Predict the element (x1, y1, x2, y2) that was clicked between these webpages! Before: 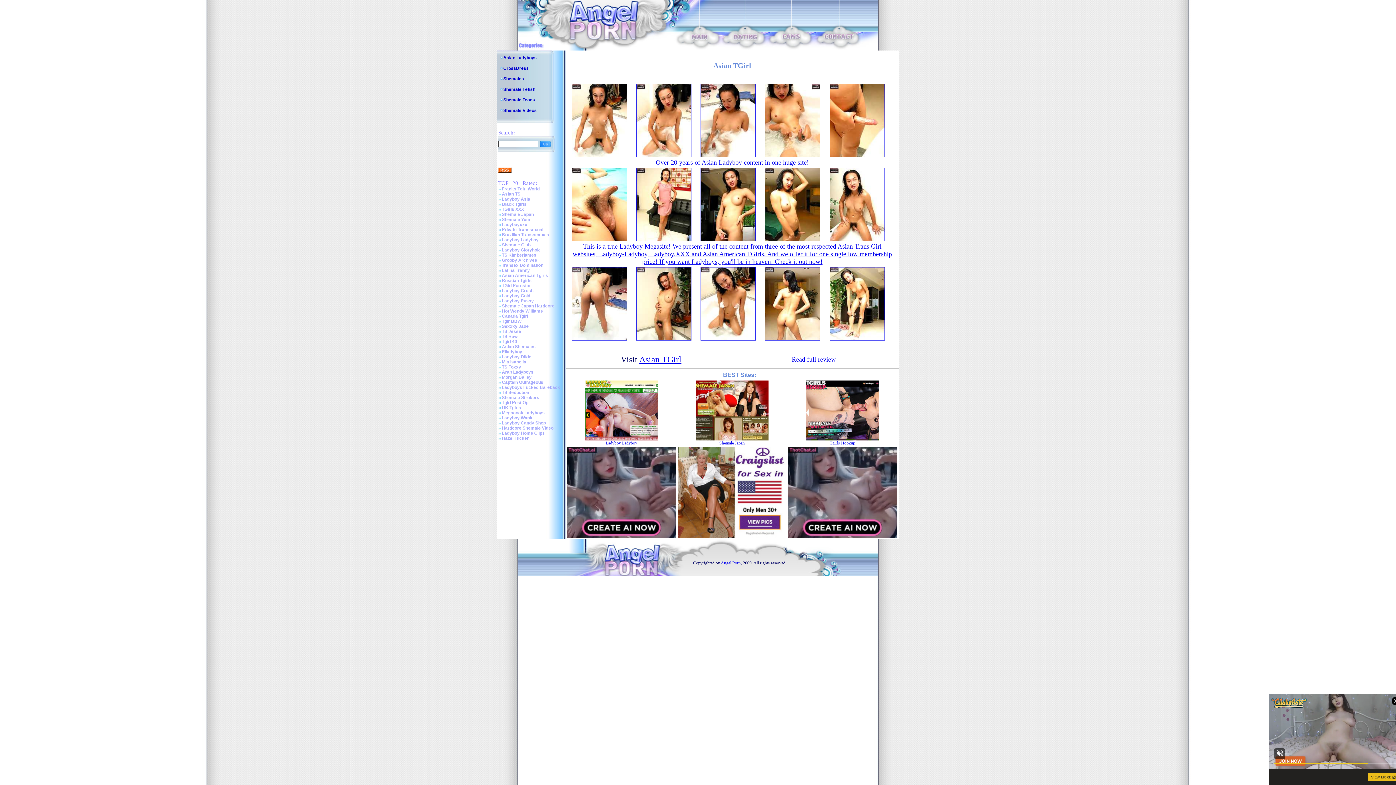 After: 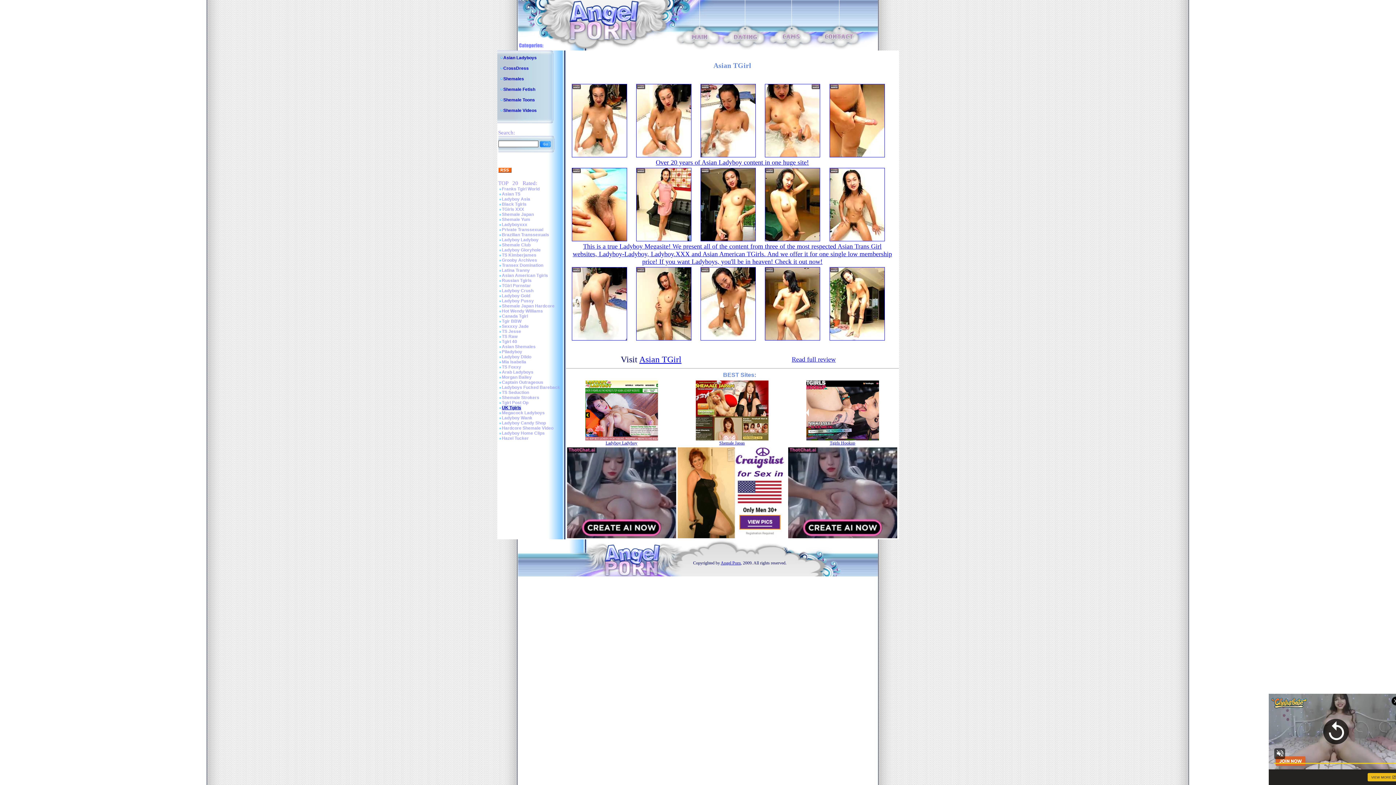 Action: label: UK Tgirls bbox: (502, 405, 521, 410)